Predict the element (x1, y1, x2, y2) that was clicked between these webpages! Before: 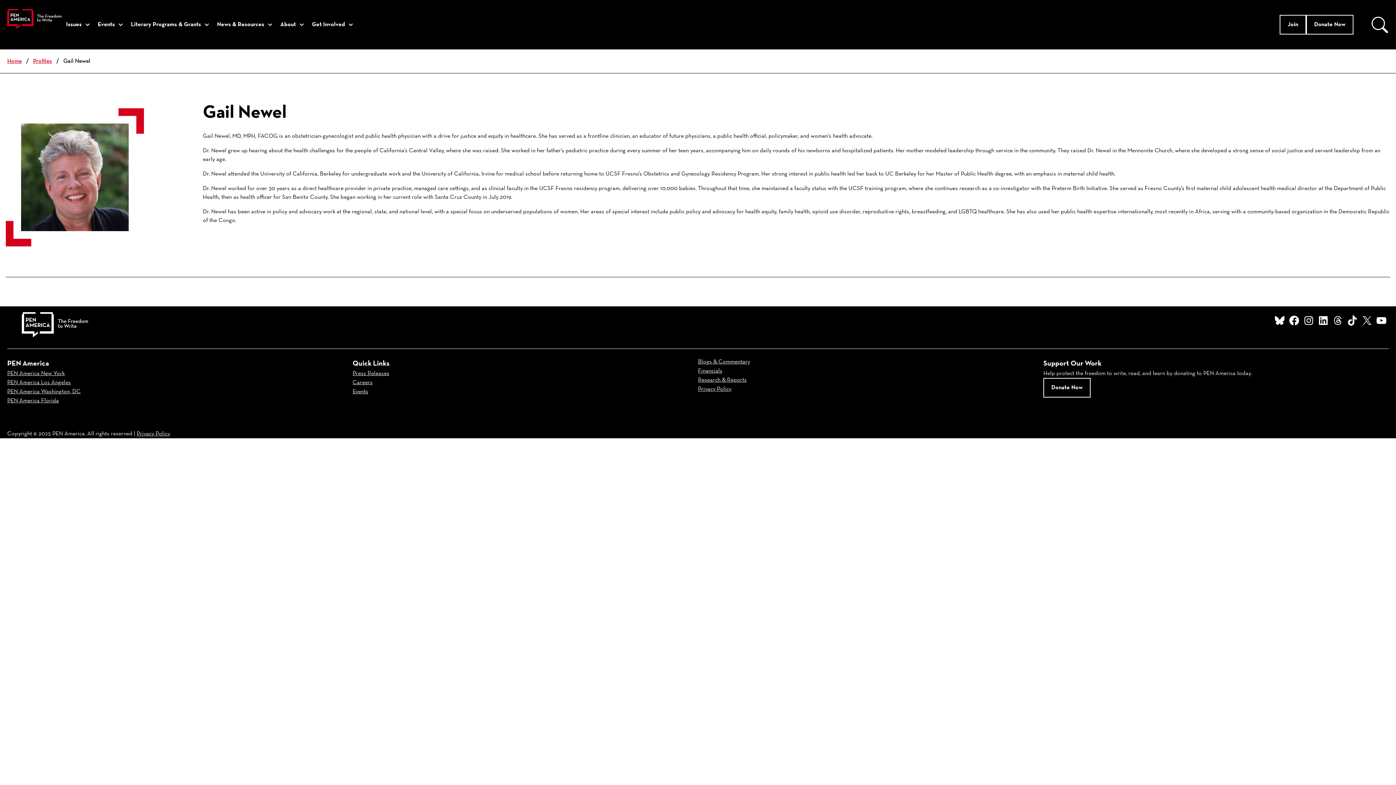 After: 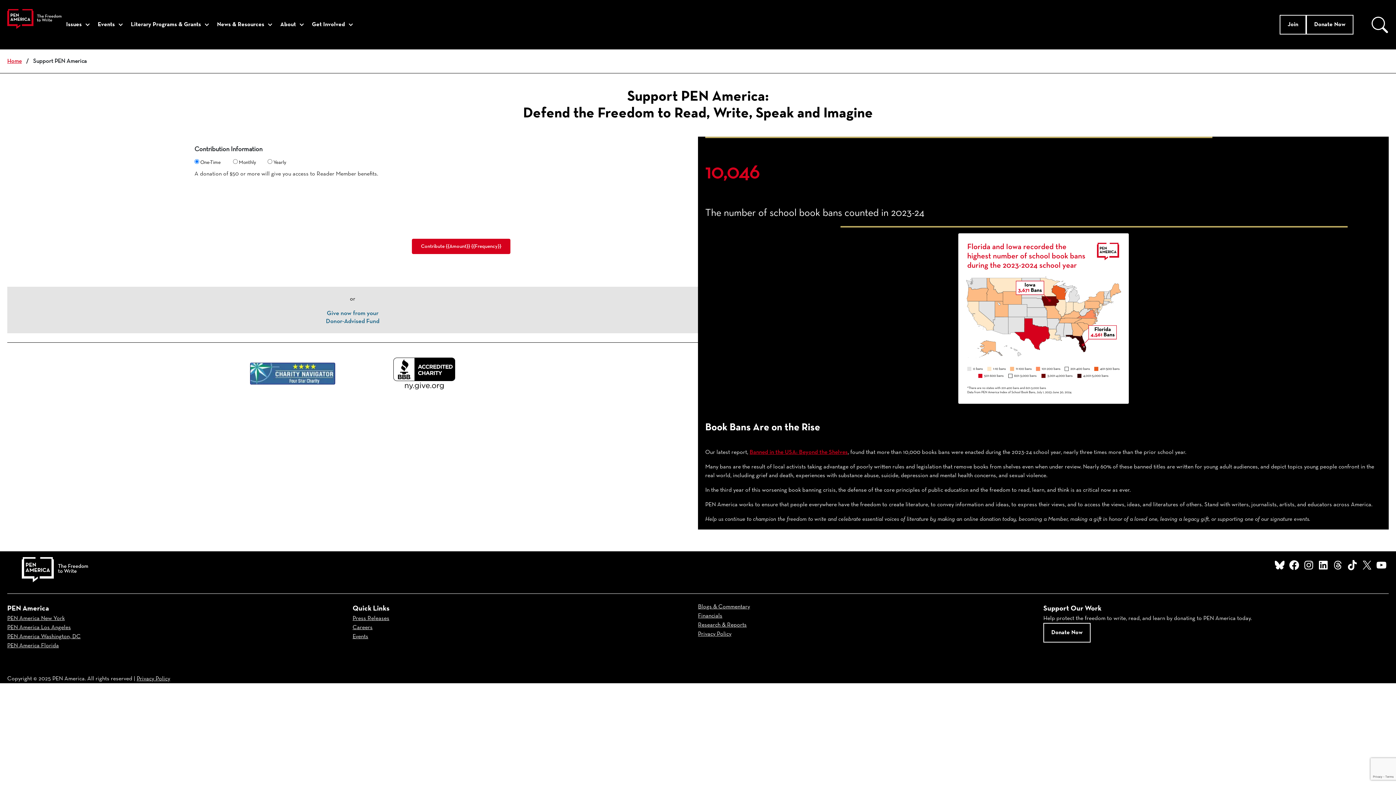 Action: bbox: (1306, 14, 1353, 34) label: Donate Now